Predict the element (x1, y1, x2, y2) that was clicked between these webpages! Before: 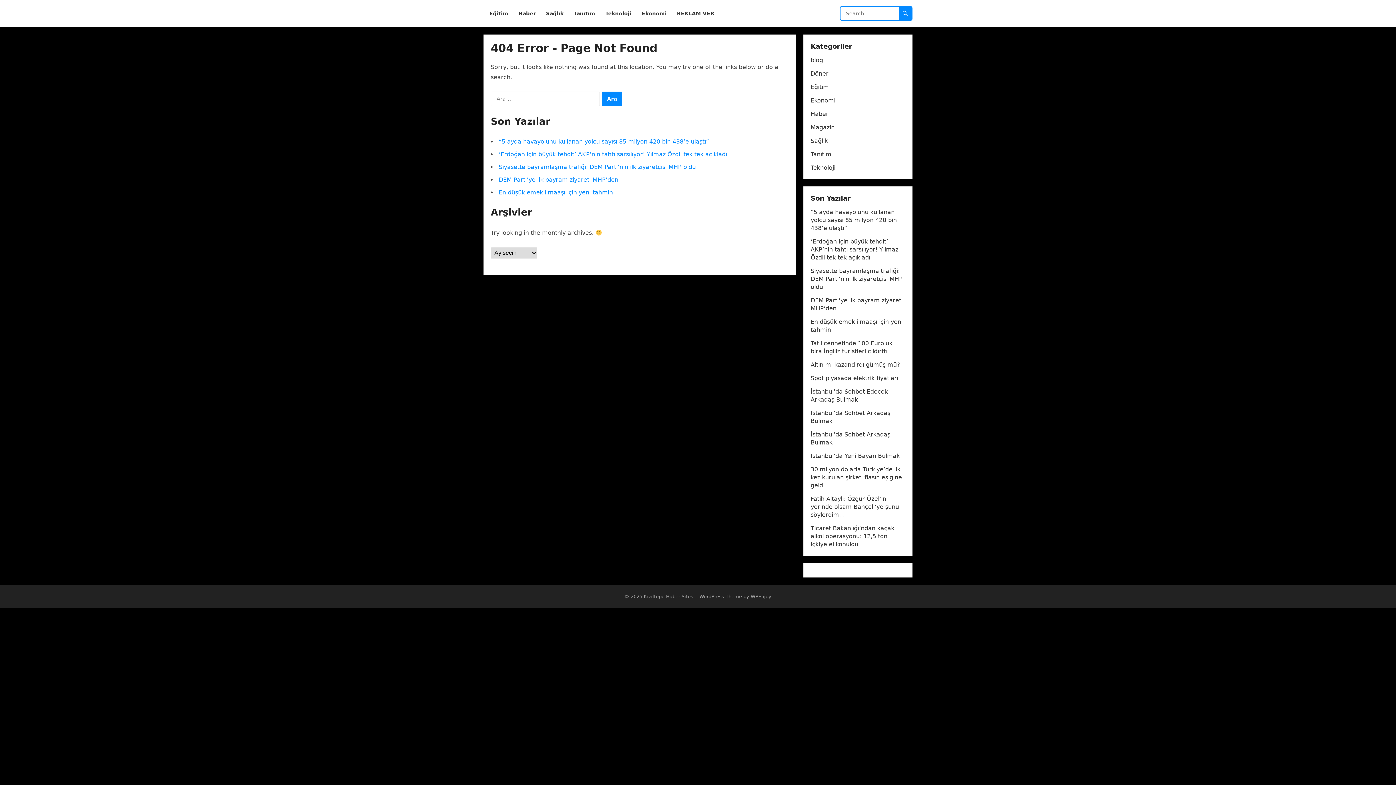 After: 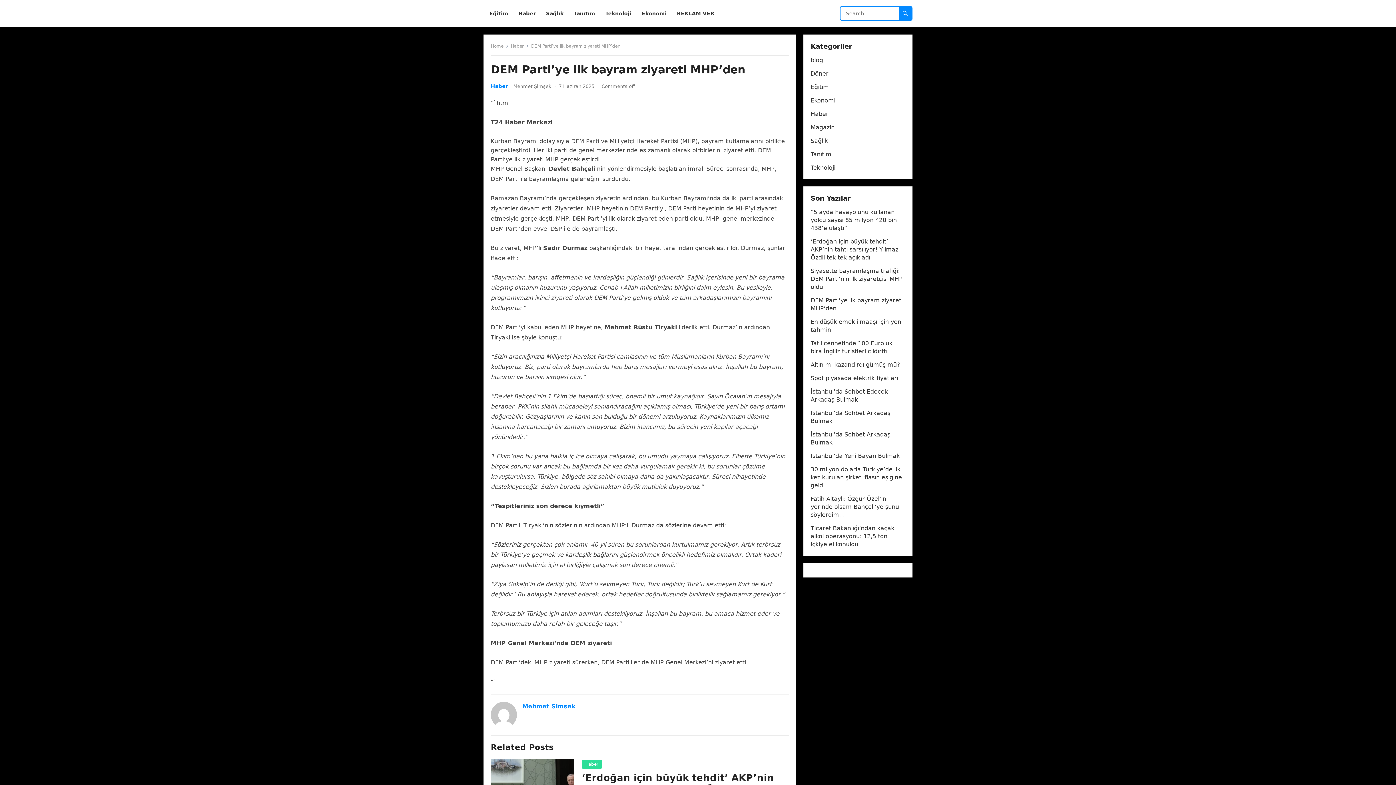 Action: label: DEM Parti’ye ilk bayram ziyareti MHP’den bbox: (498, 176, 618, 183)